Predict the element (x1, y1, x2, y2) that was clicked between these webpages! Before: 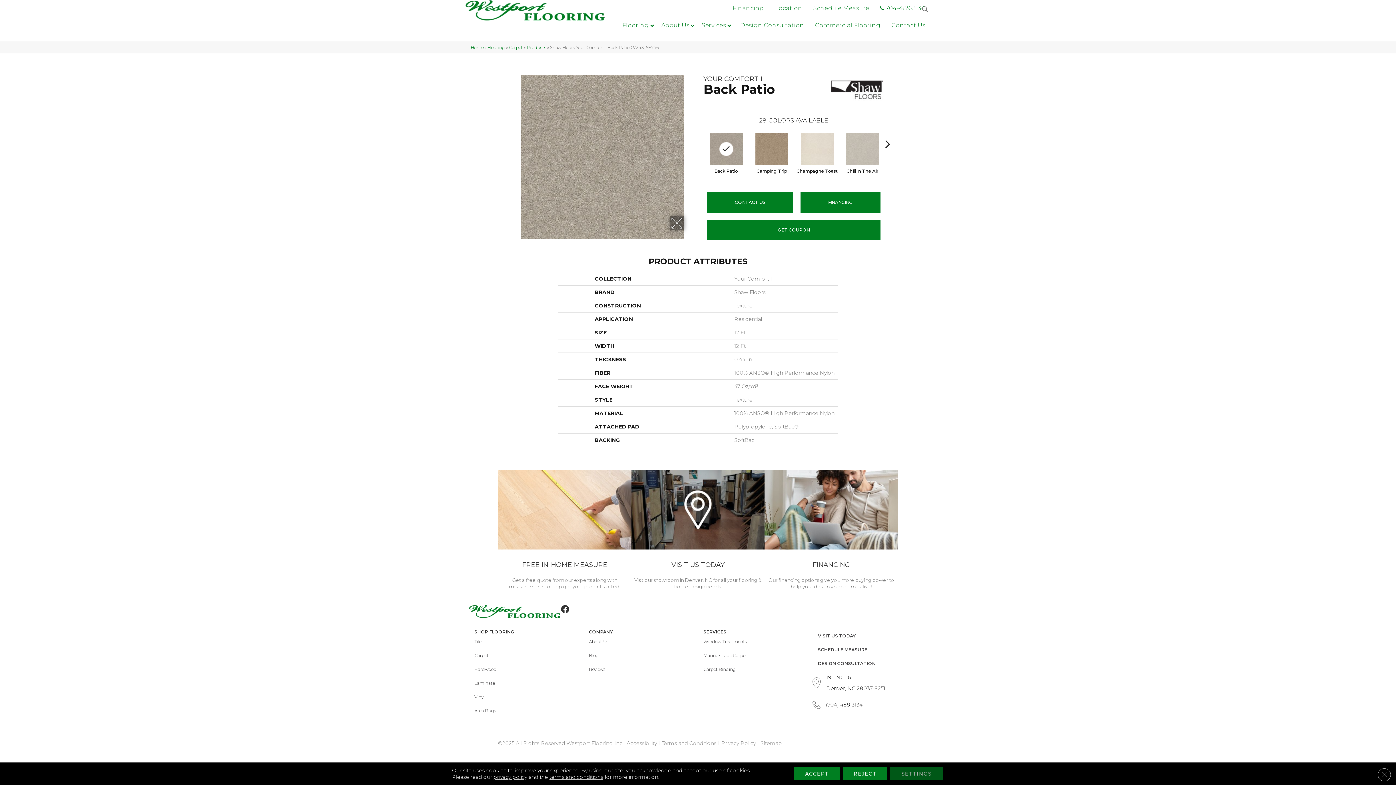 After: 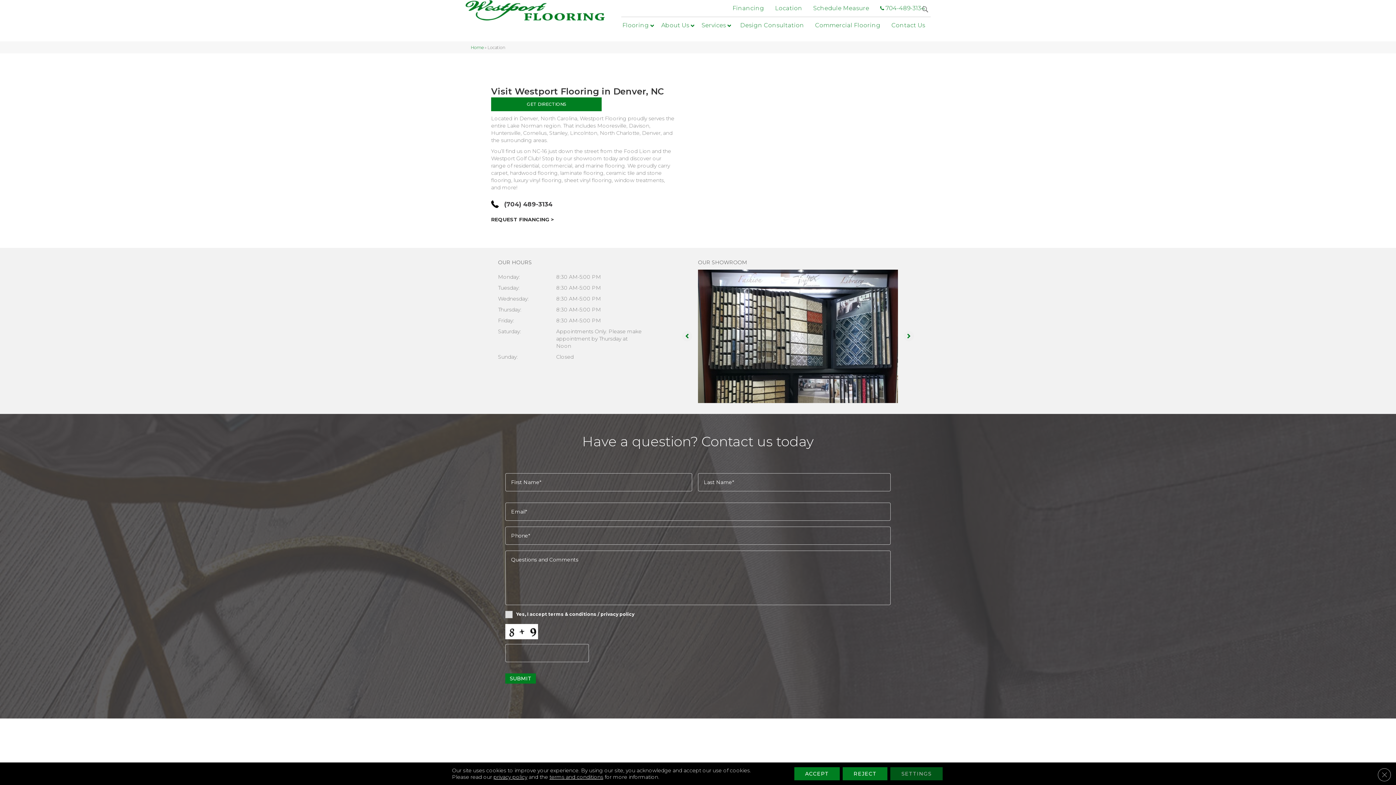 Action: label: Location bbox: (771, 1, 806, 14)